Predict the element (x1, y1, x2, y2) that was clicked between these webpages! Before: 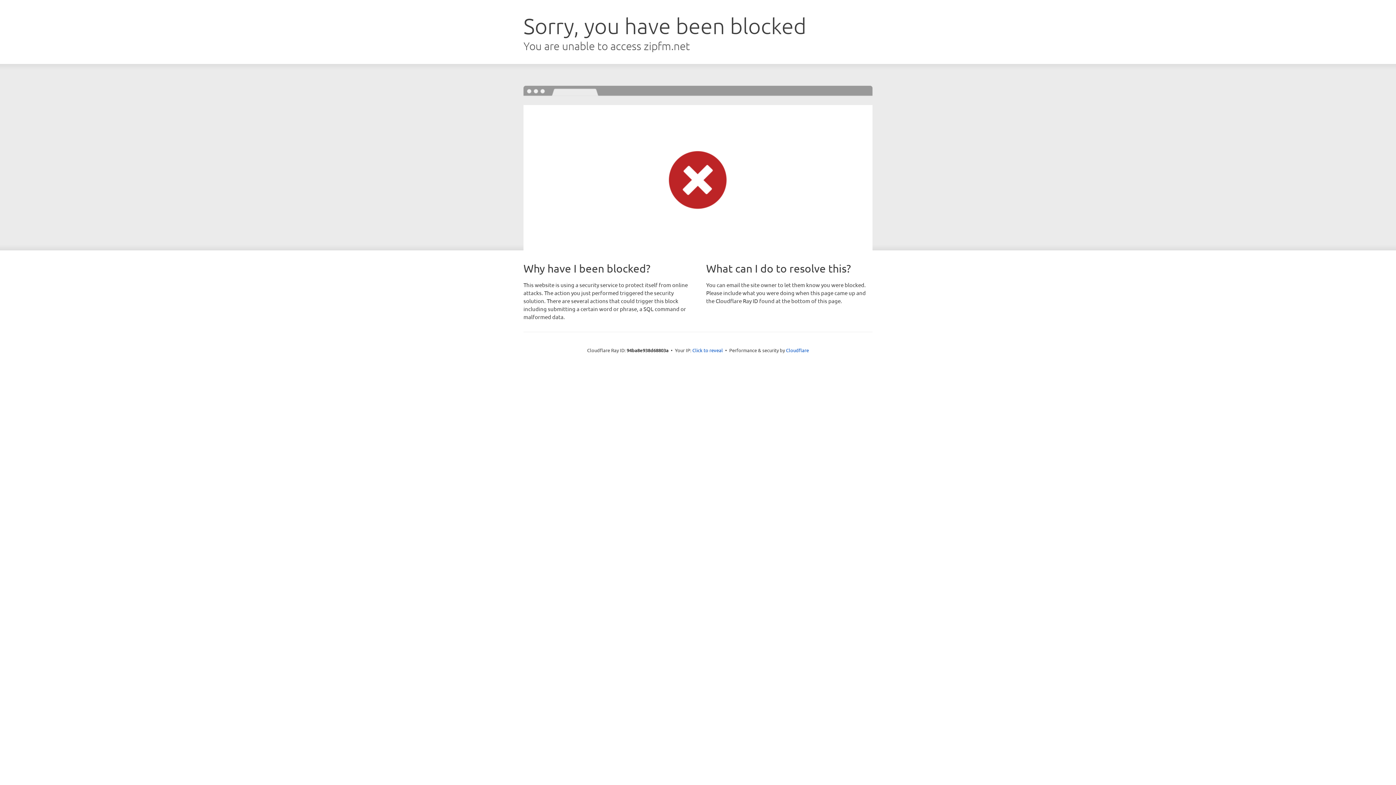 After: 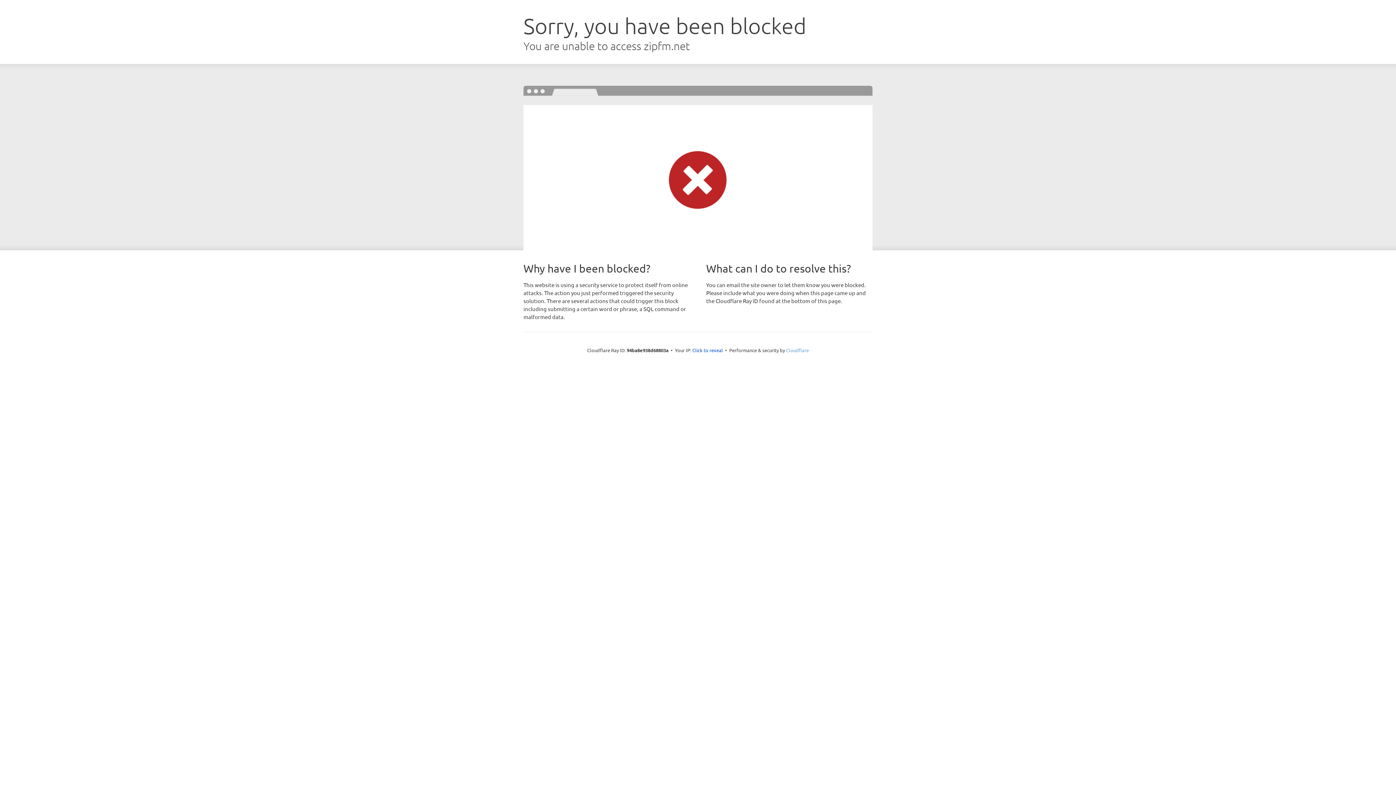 Action: label: Cloudflare bbox: (786, 347, 809, 353)